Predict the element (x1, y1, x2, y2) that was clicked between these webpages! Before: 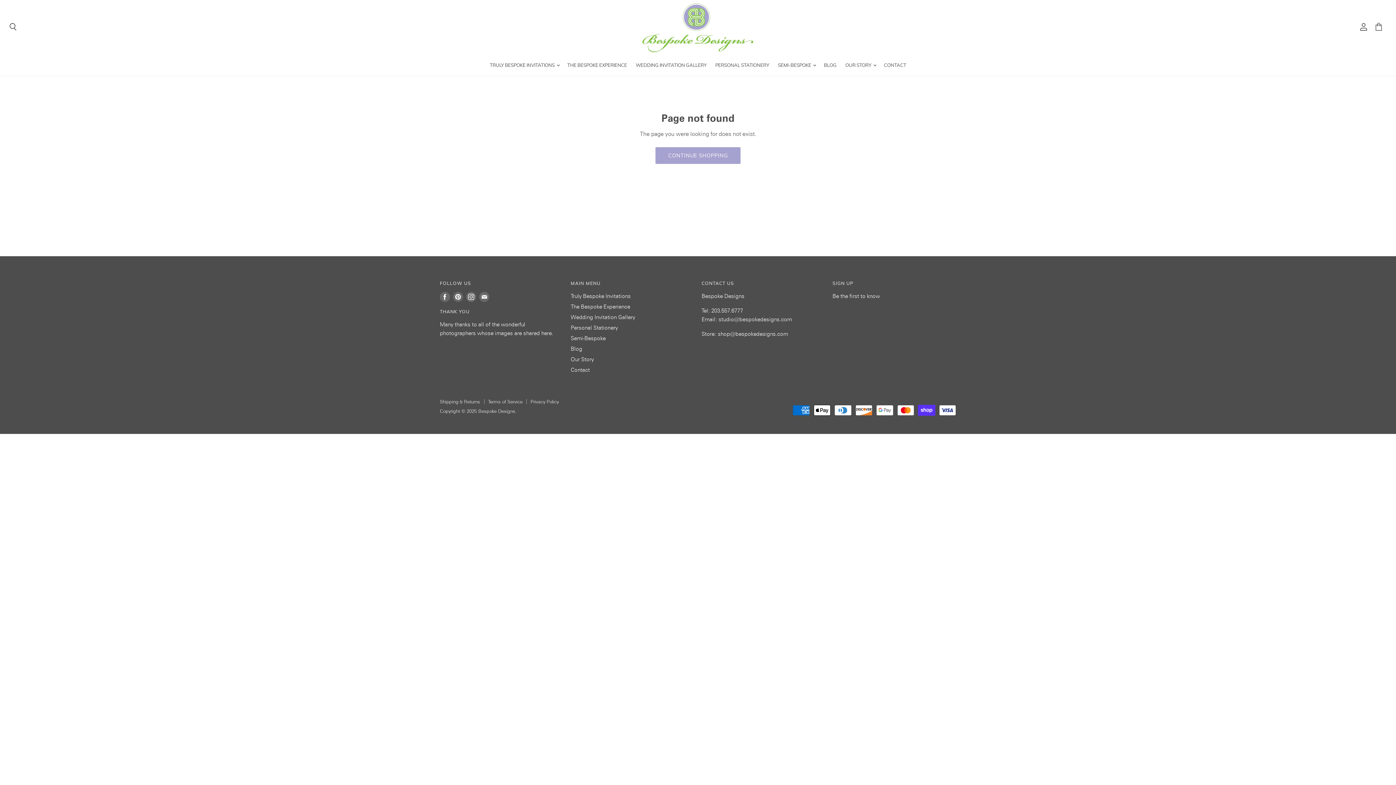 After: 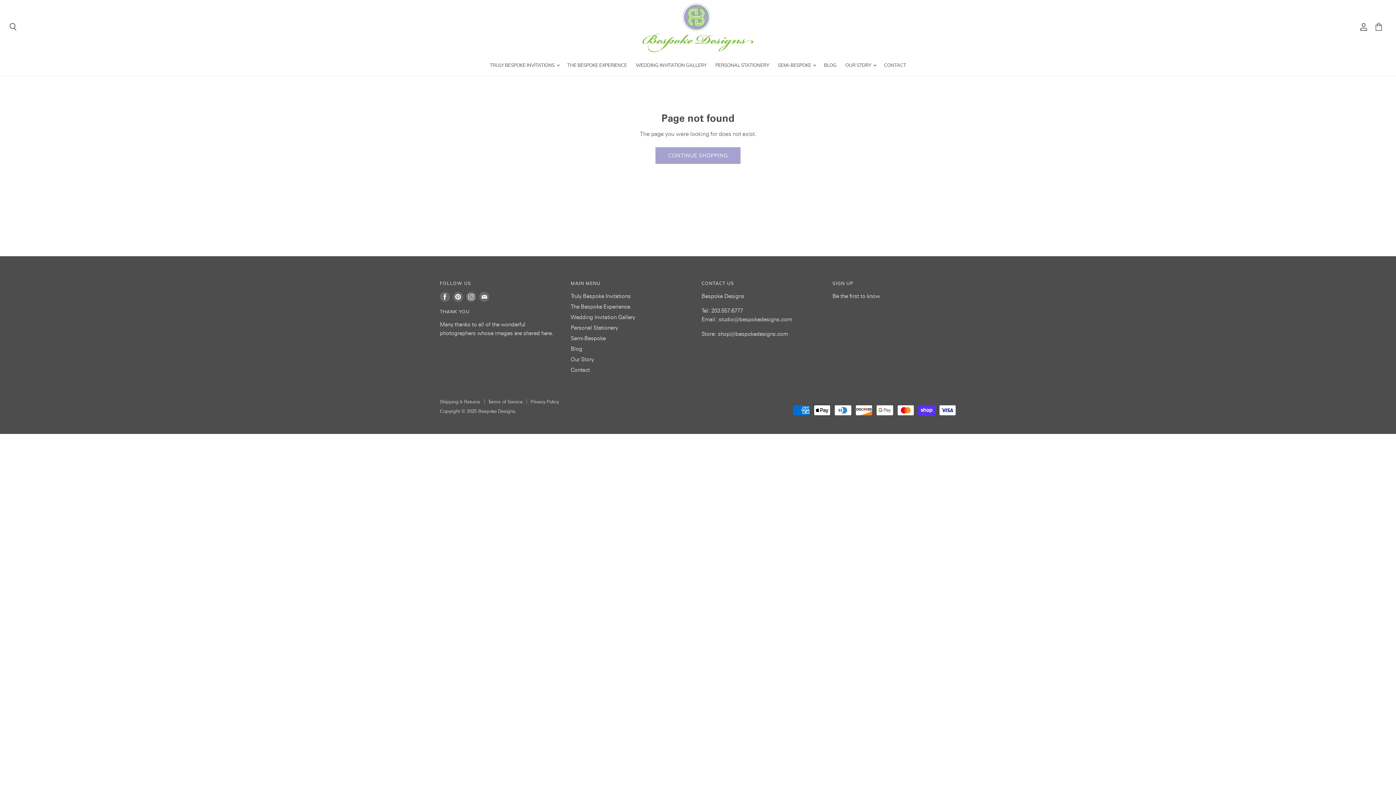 Action: bbox: (438, 290, 451, 303) label: Find us on Facebook